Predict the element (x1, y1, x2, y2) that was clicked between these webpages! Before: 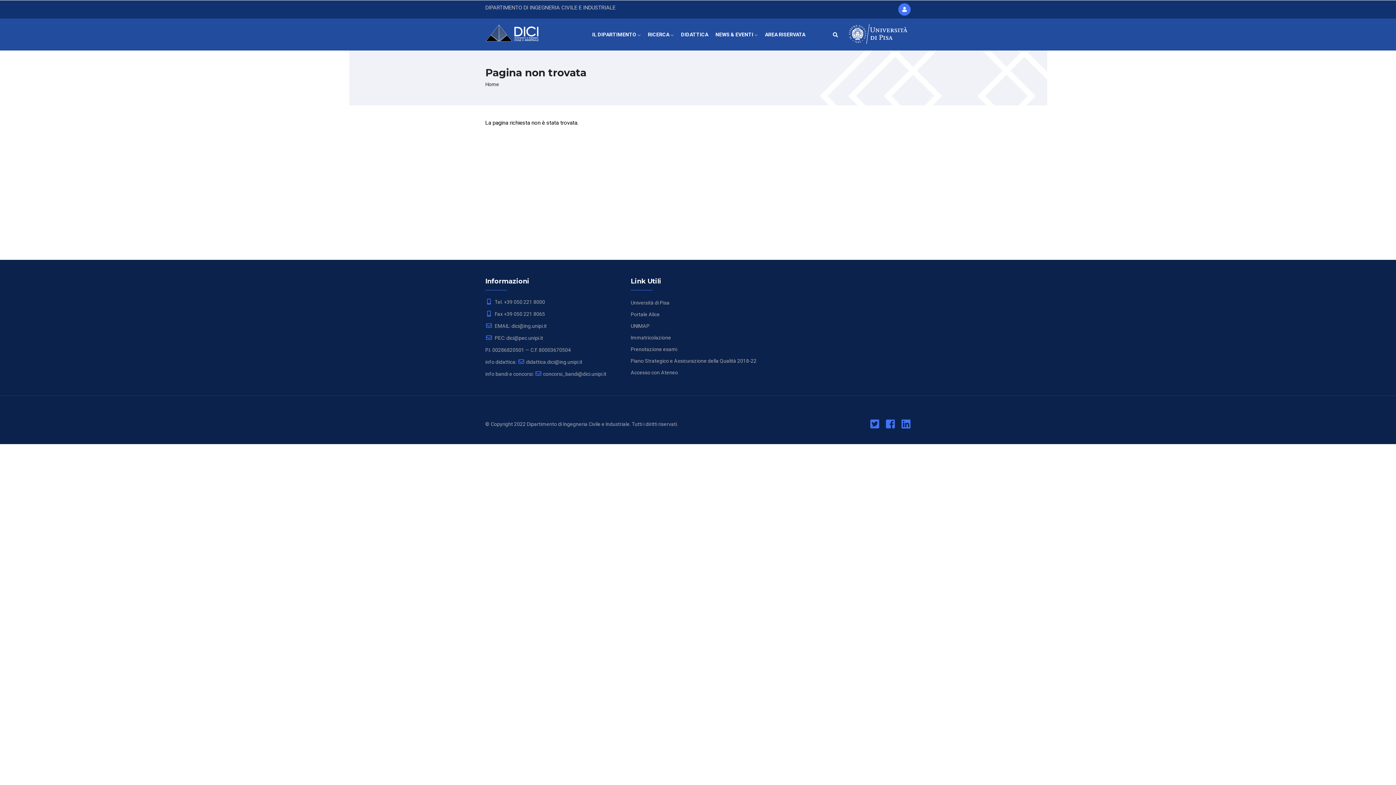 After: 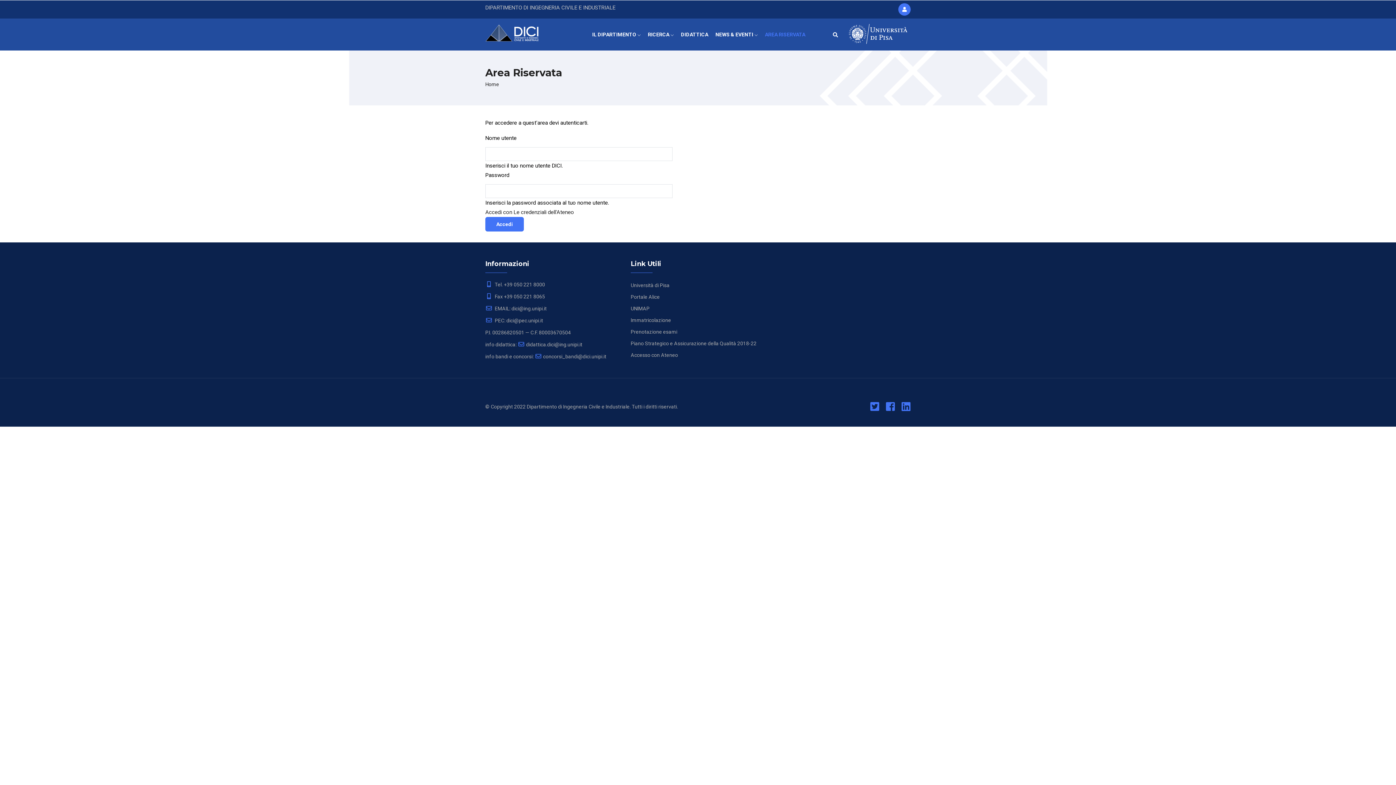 Action: bbox: (761, 18, 809, 50) label: AREA RISERVATA